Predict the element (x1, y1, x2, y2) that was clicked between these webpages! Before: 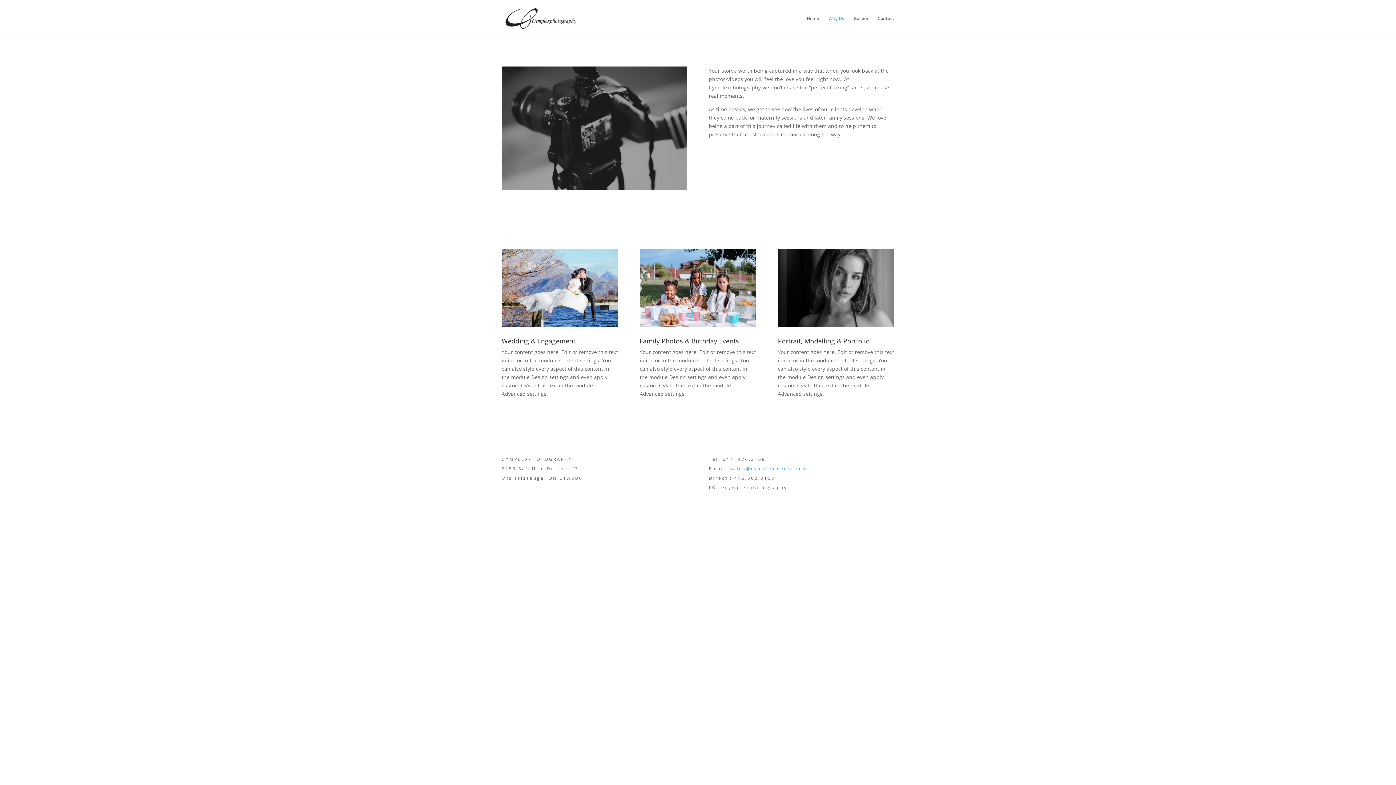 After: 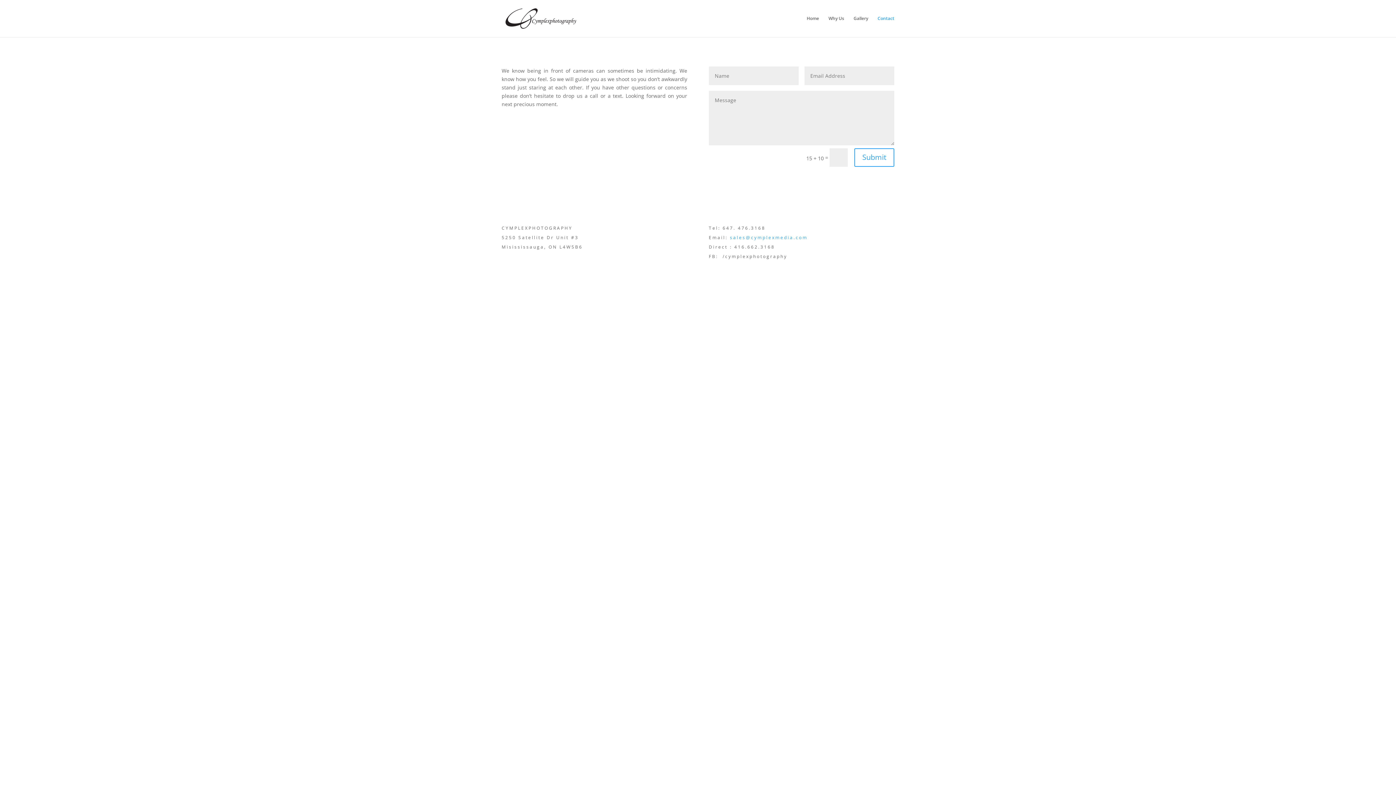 Action: bbox: (877, 16, 894, 37) label: Contact